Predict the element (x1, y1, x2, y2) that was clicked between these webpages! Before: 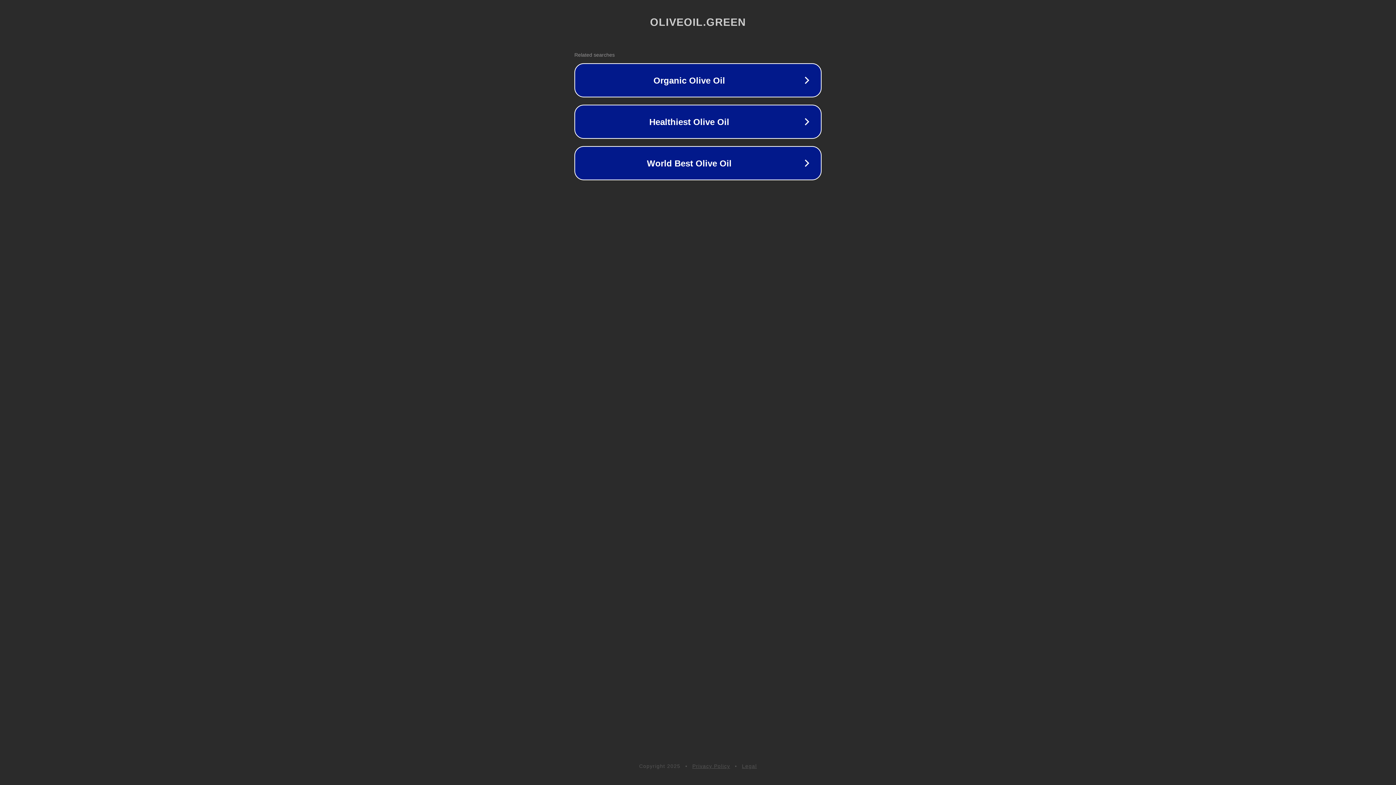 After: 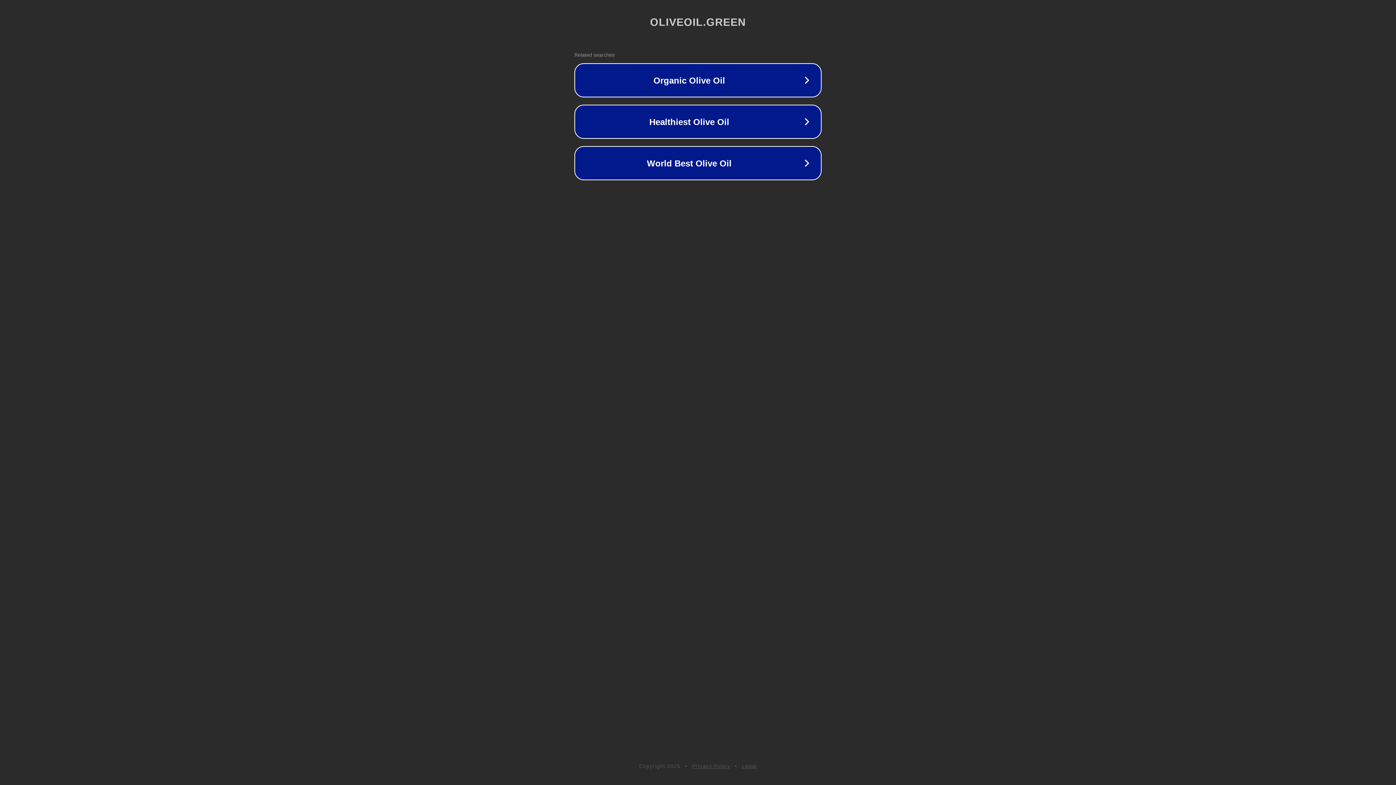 Action: label: Privacy Policy bbox: (692, 763, 730, 769)